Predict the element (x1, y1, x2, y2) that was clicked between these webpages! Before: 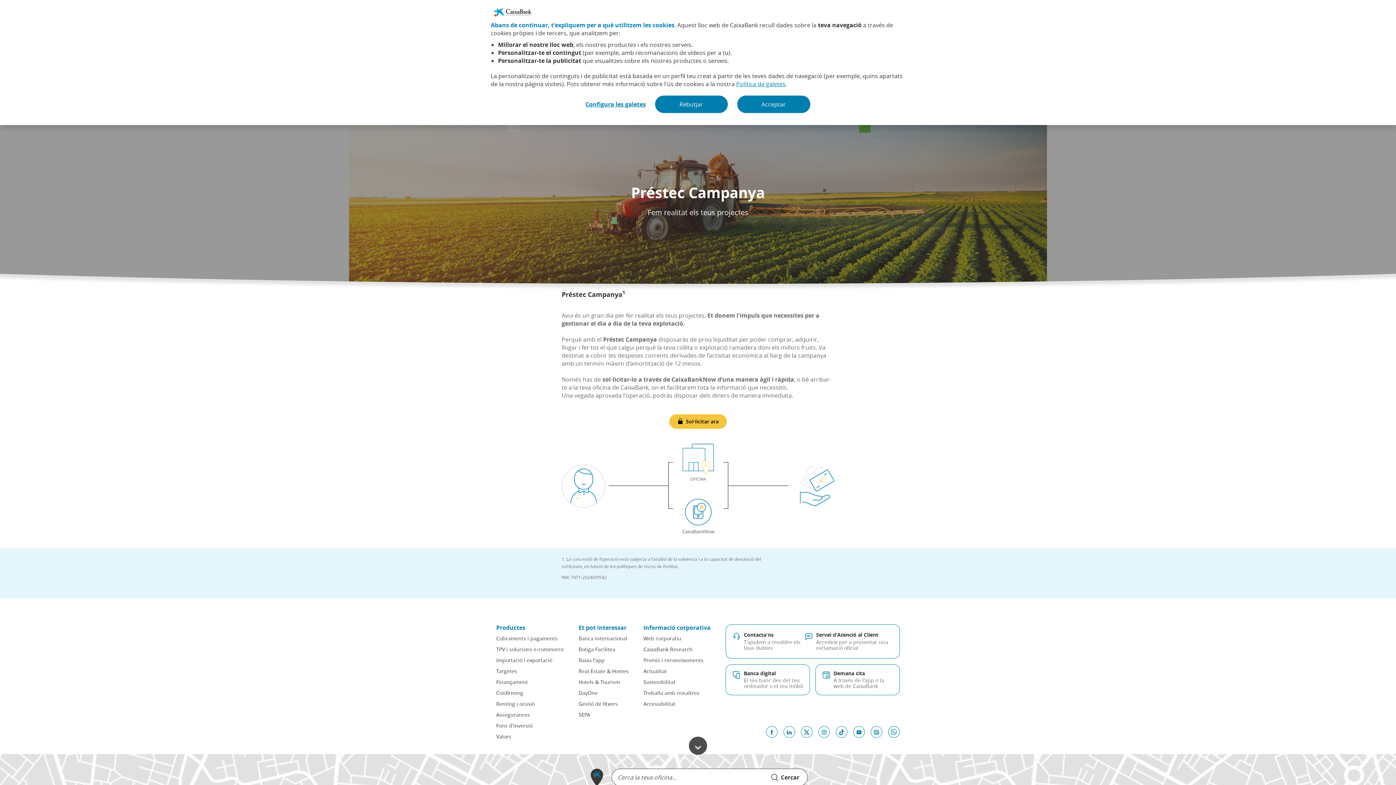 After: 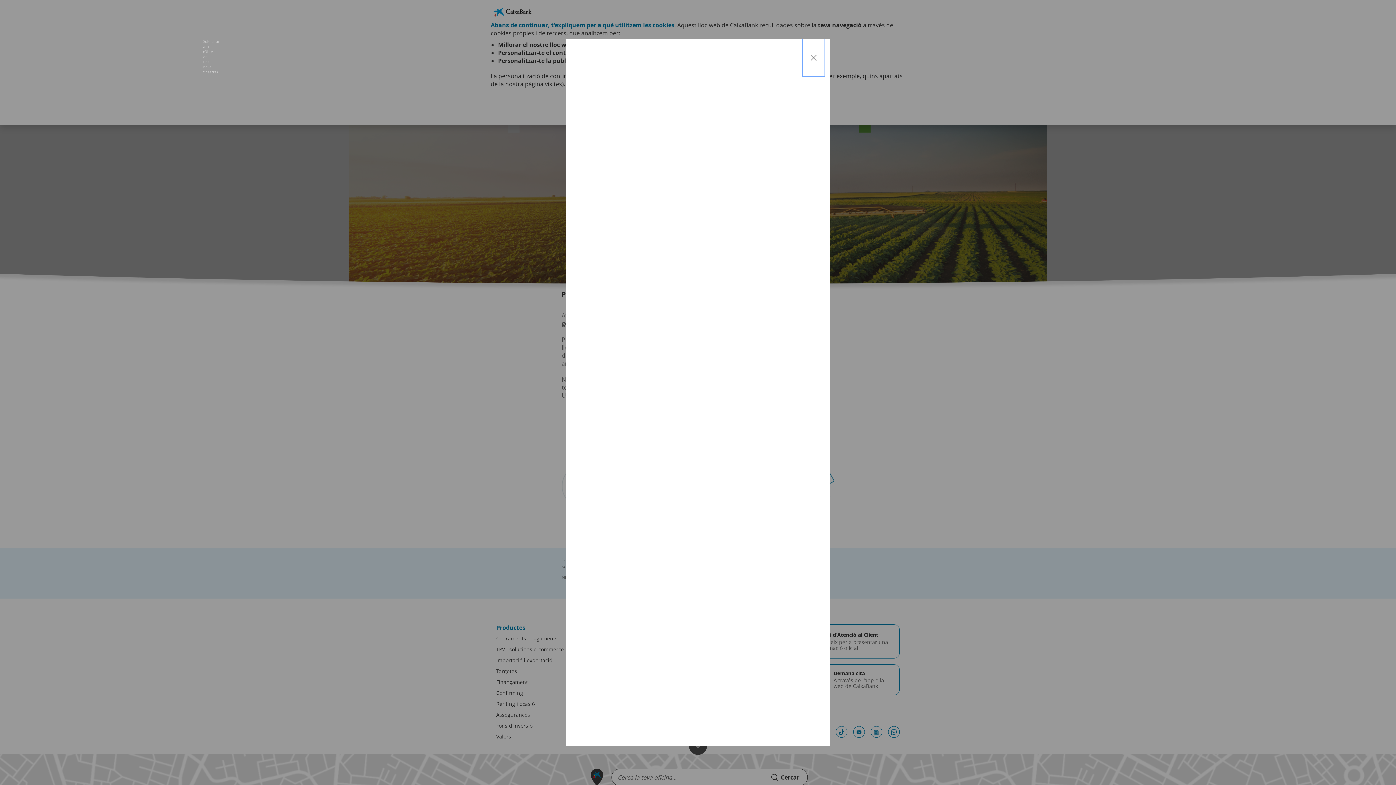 Action: bbox: (669, 414, 726, 429) label: Sol·licitar ara